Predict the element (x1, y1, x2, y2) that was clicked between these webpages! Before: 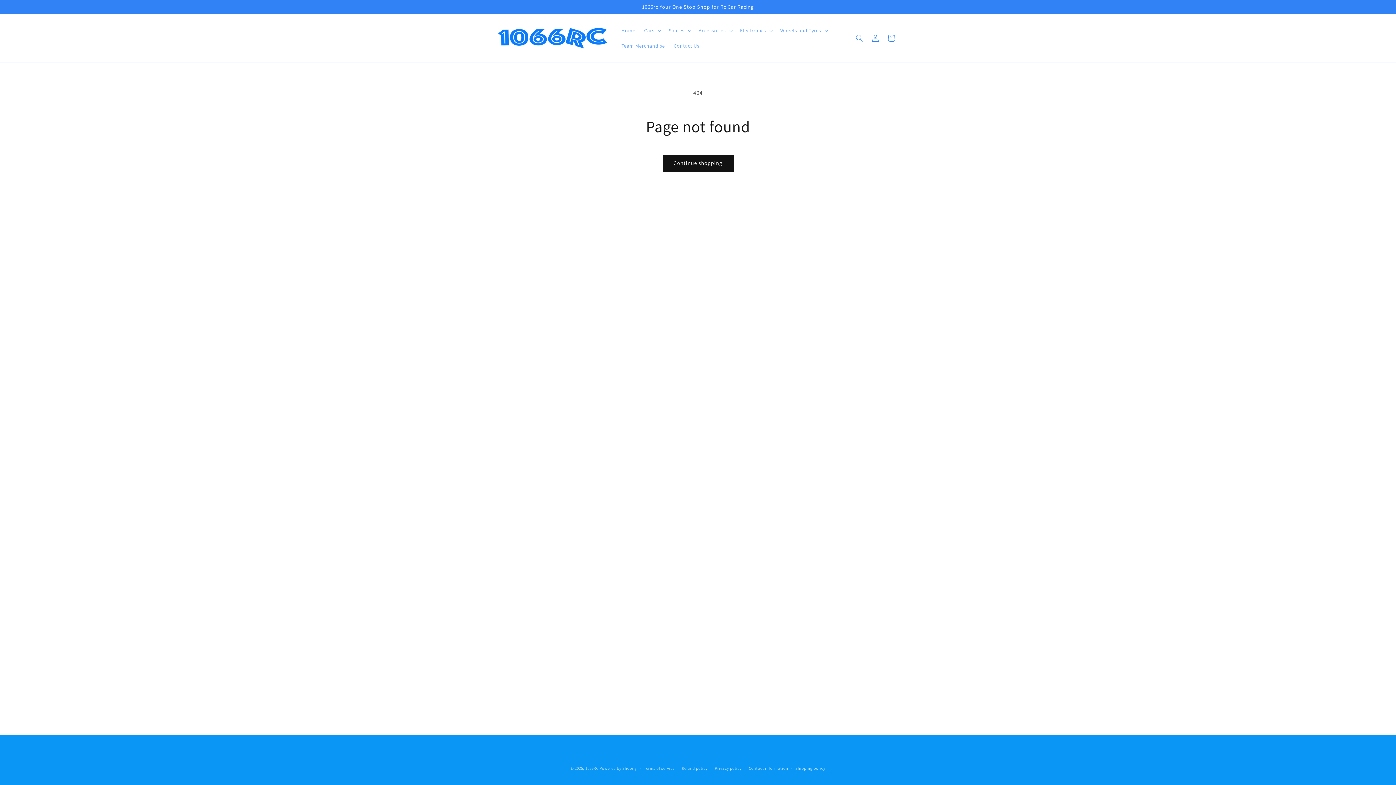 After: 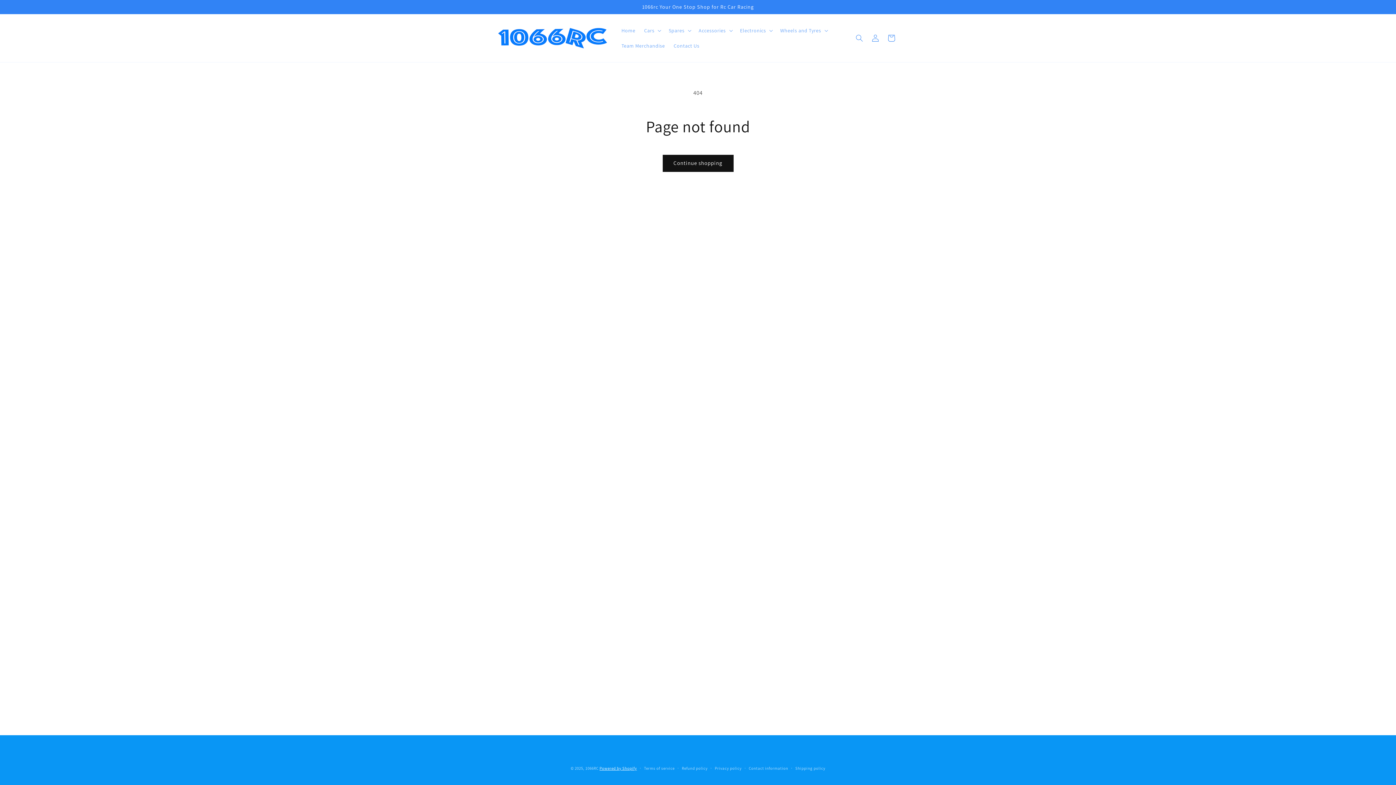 Action: bbox: (599, 766, 637, 771) label: Powered by Shopify